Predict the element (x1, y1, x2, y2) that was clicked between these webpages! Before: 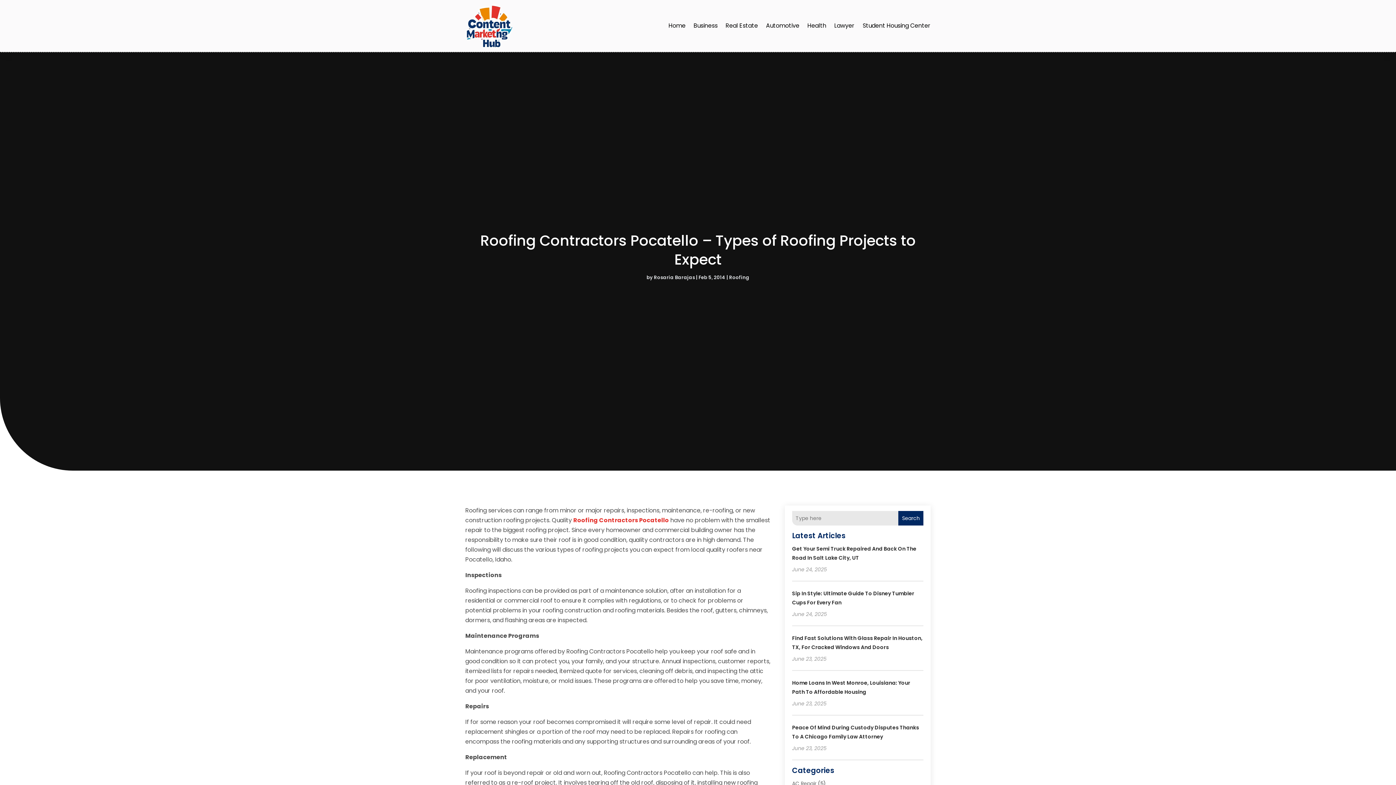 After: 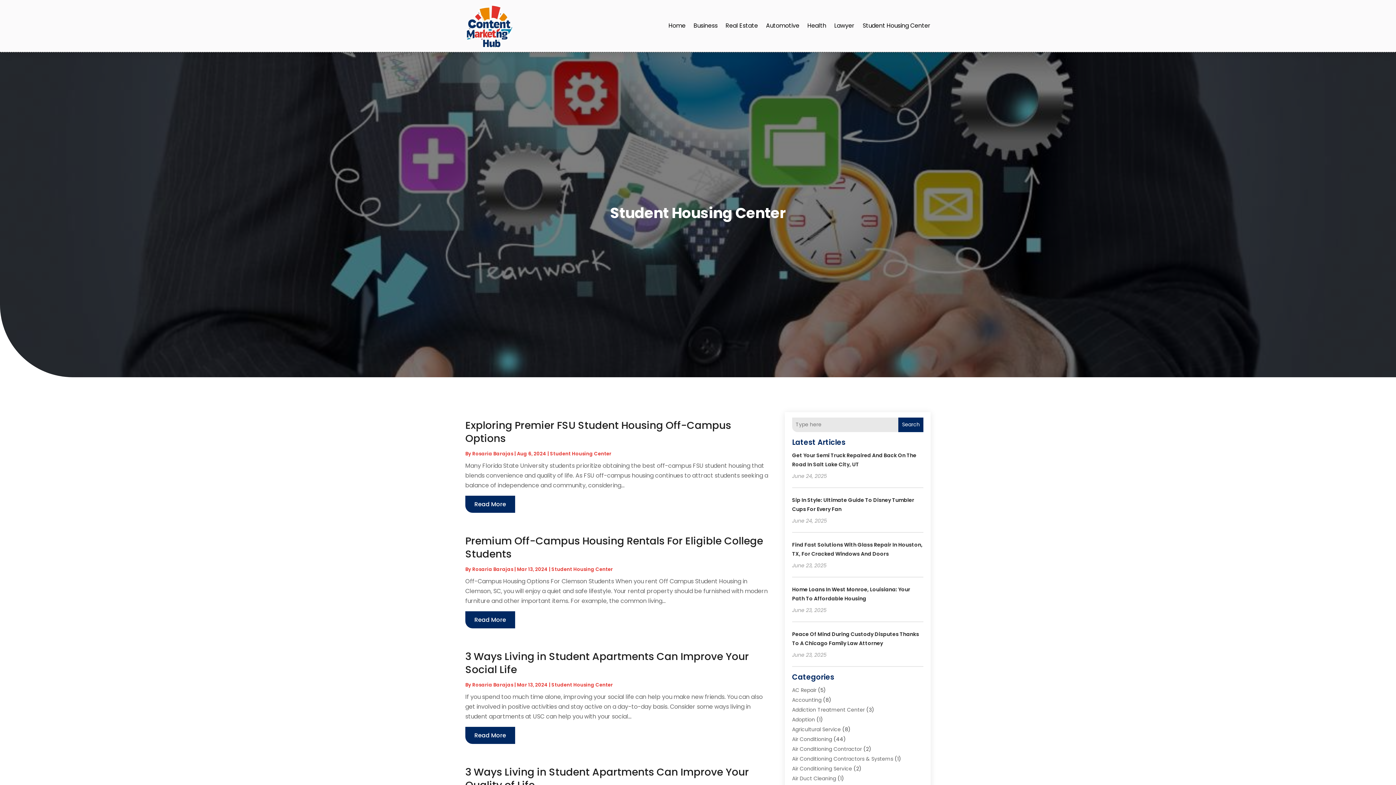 Action: bbox: (862, 0, 930, 51) label: Student Housing Center